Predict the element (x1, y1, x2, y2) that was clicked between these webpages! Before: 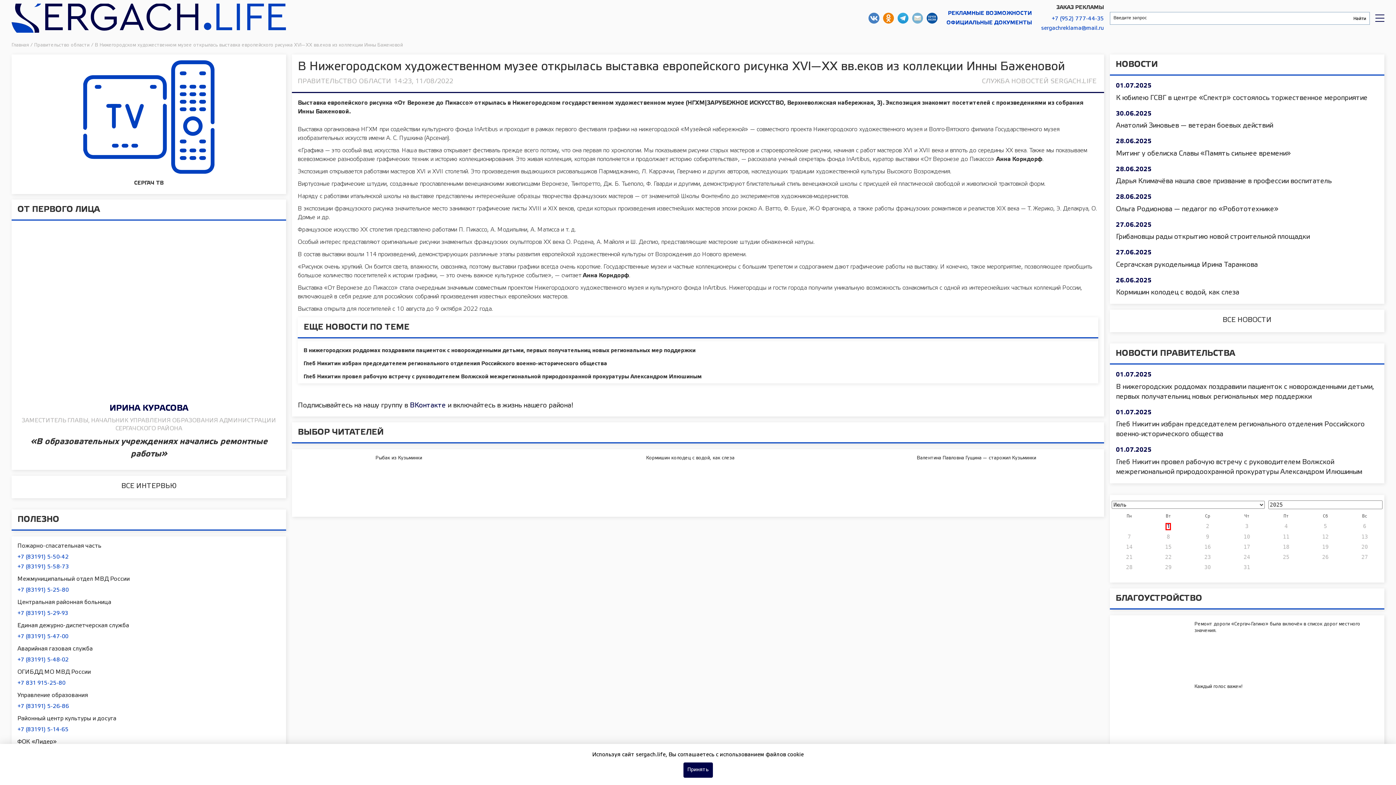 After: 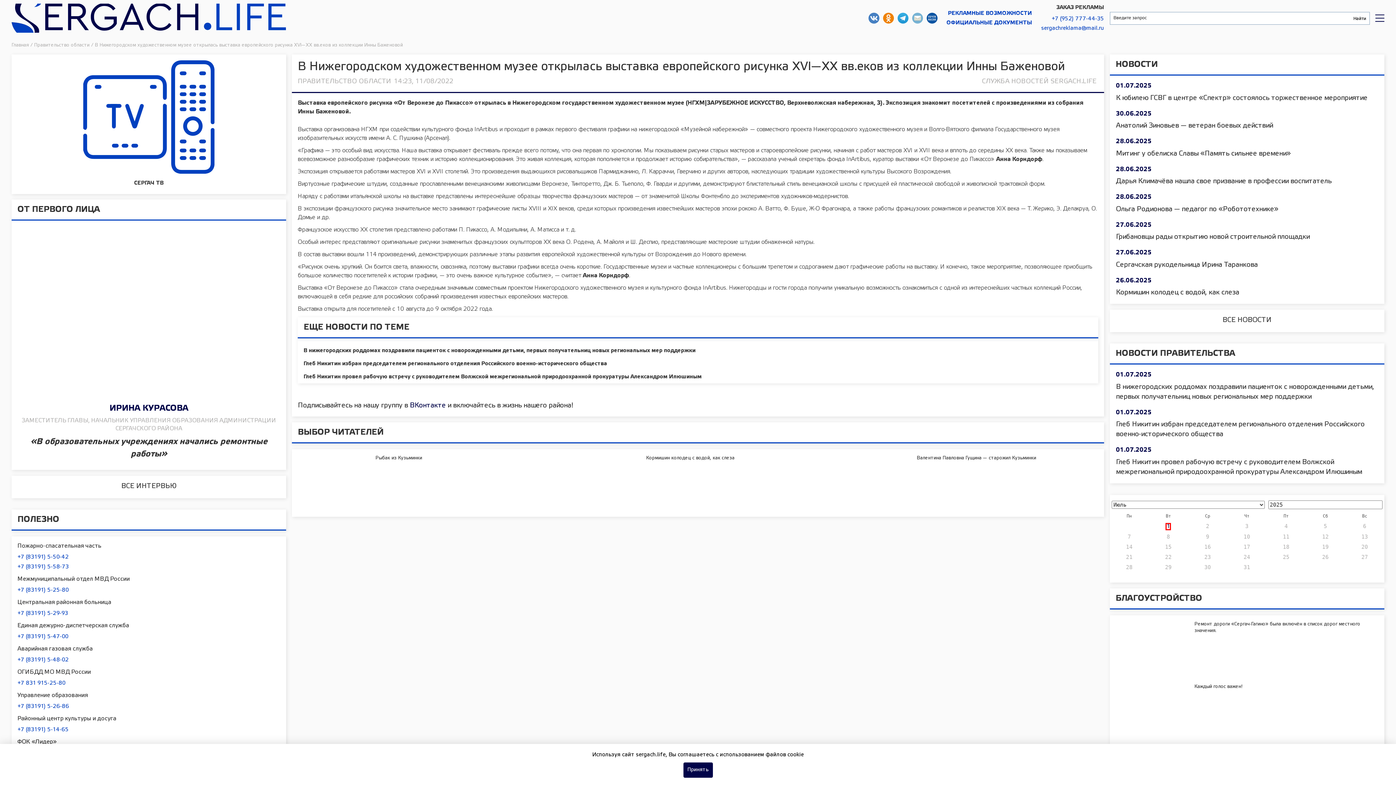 Action: bbox: (868, 12, 879, 23) label: Наша группа в ВКонтакте